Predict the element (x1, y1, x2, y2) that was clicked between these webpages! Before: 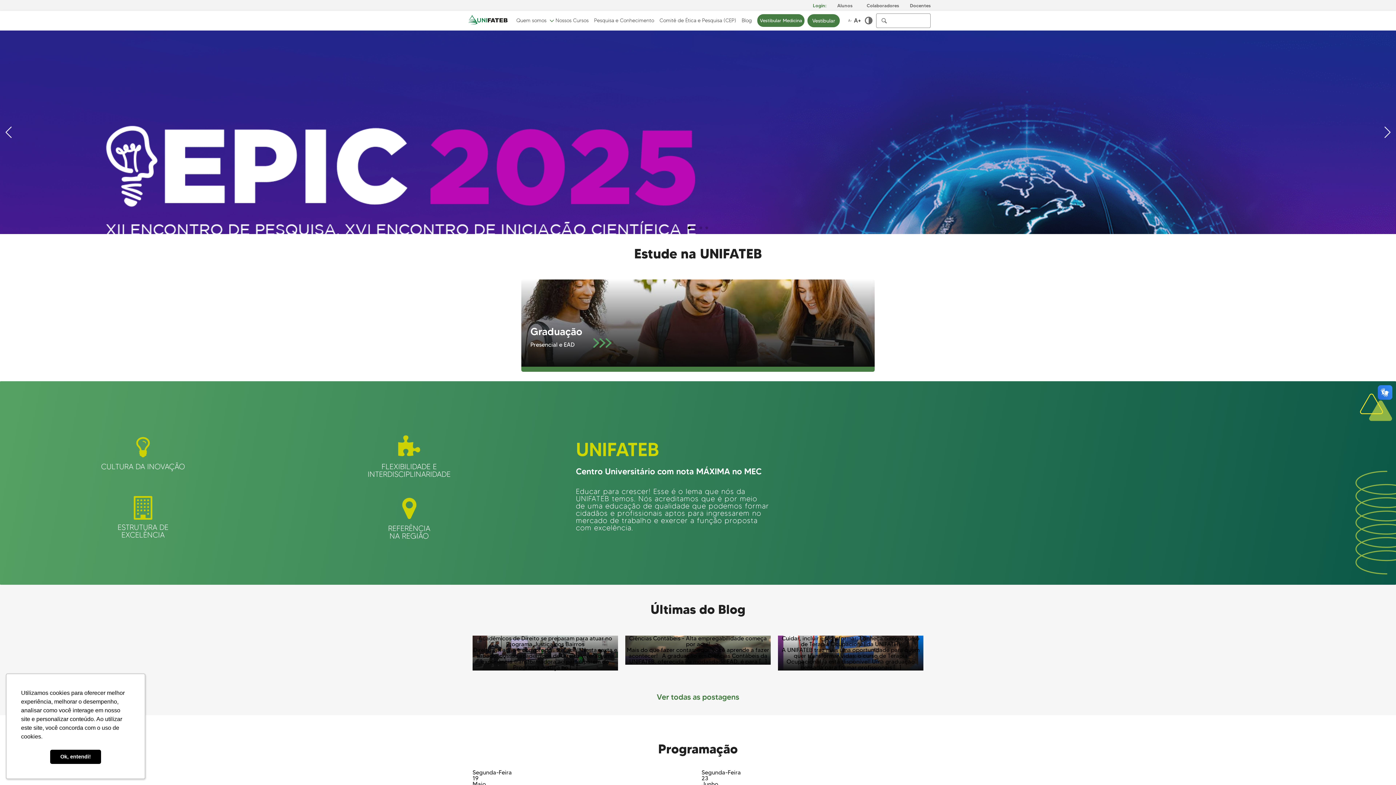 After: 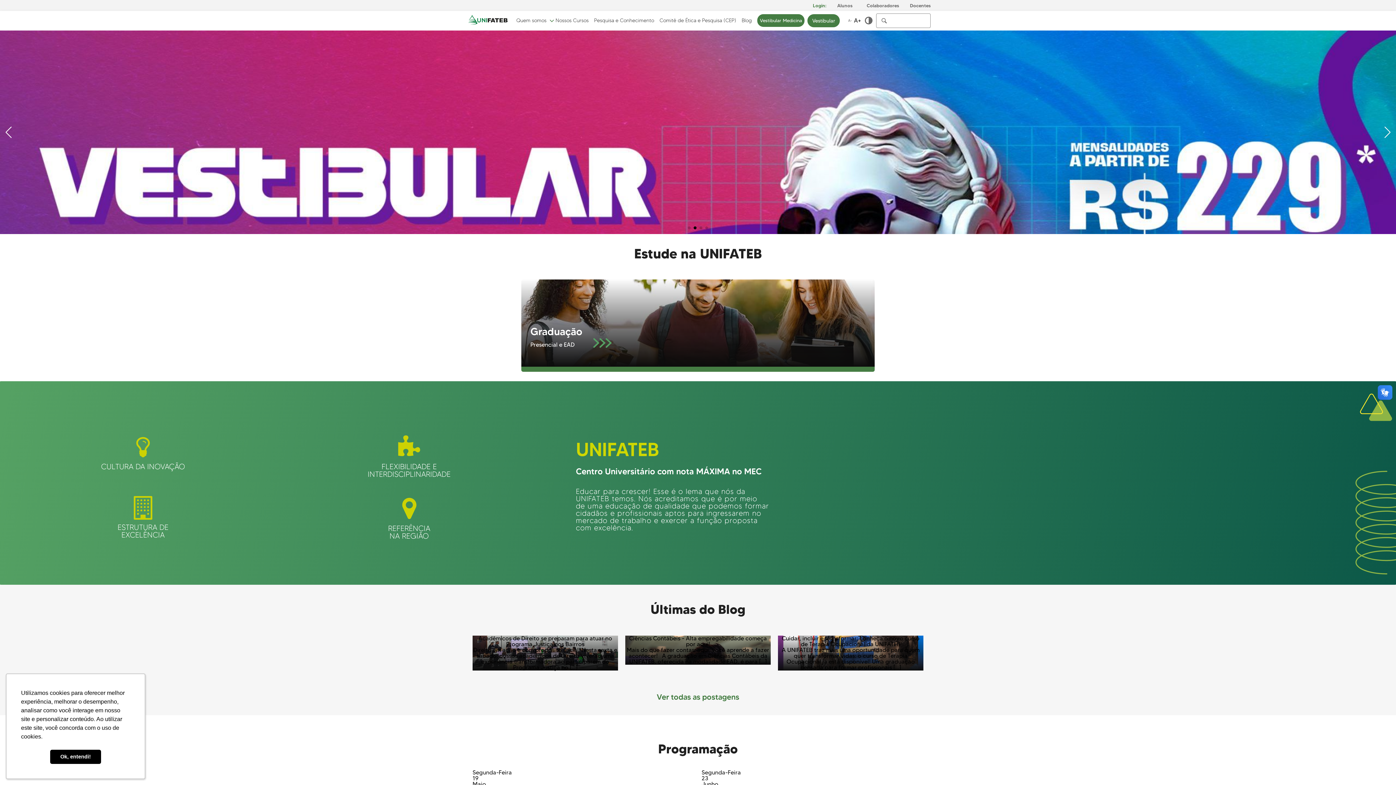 Action: bbox: (693, 226, 696, 229) label: Go to slide 2